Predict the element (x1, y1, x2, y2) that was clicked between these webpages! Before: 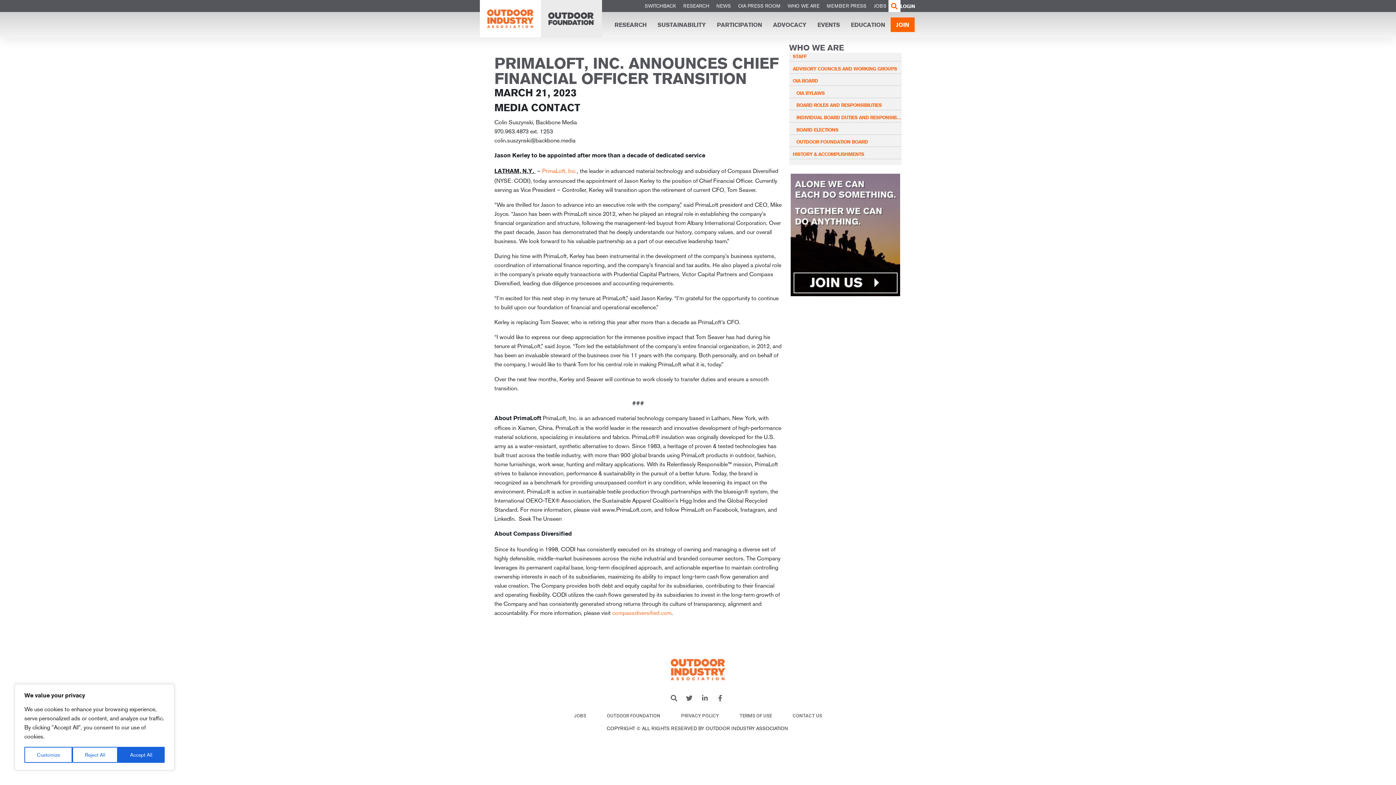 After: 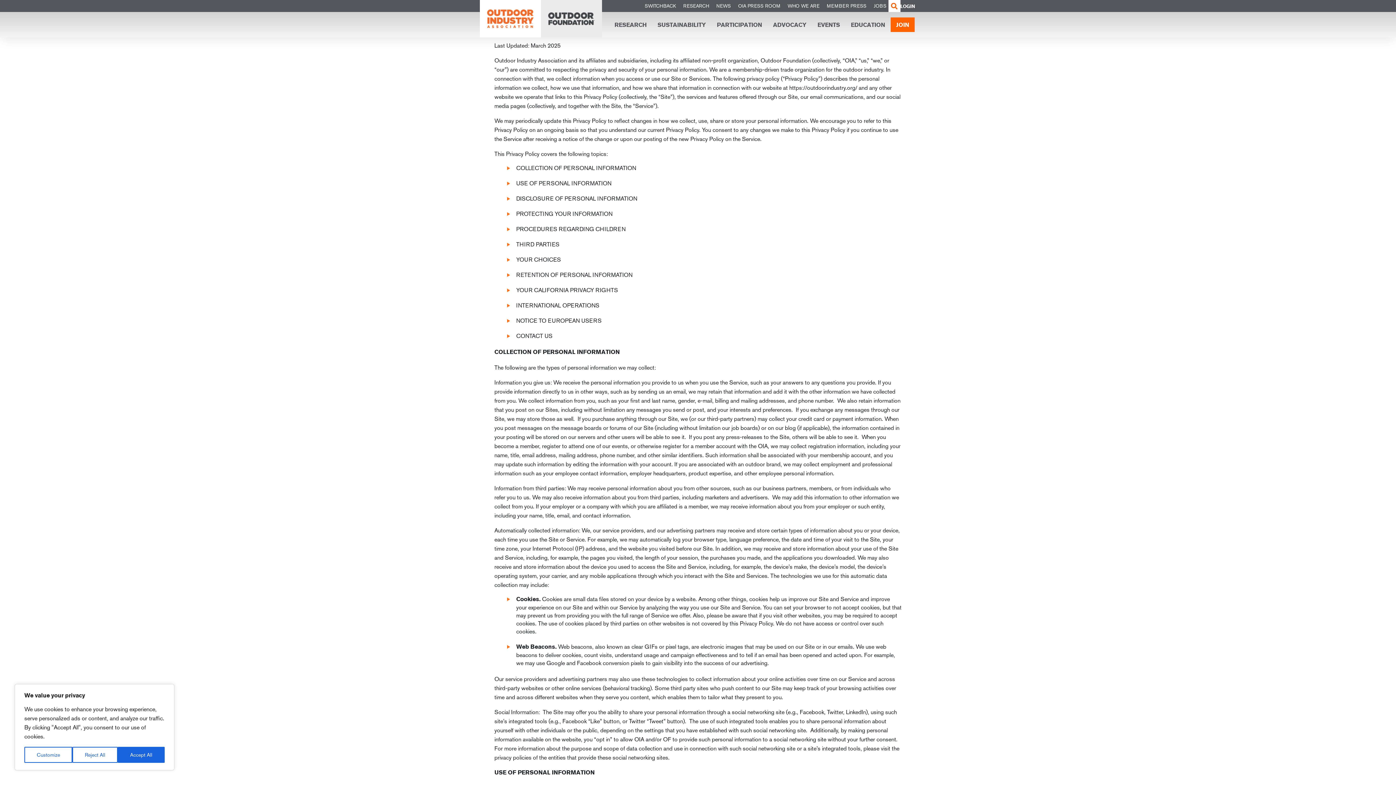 Action: label: PRIVACY POLICY bbox: (679, 710, 720, 721)